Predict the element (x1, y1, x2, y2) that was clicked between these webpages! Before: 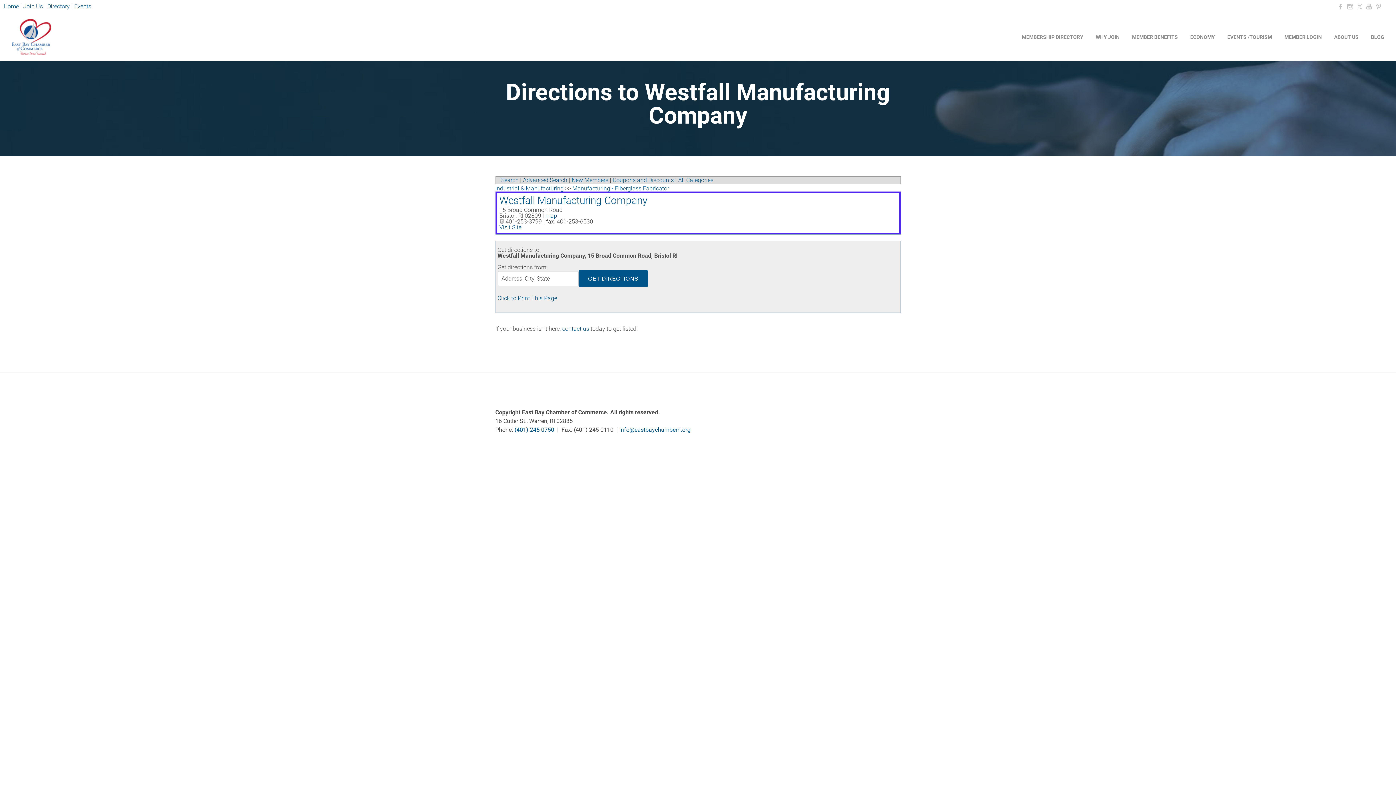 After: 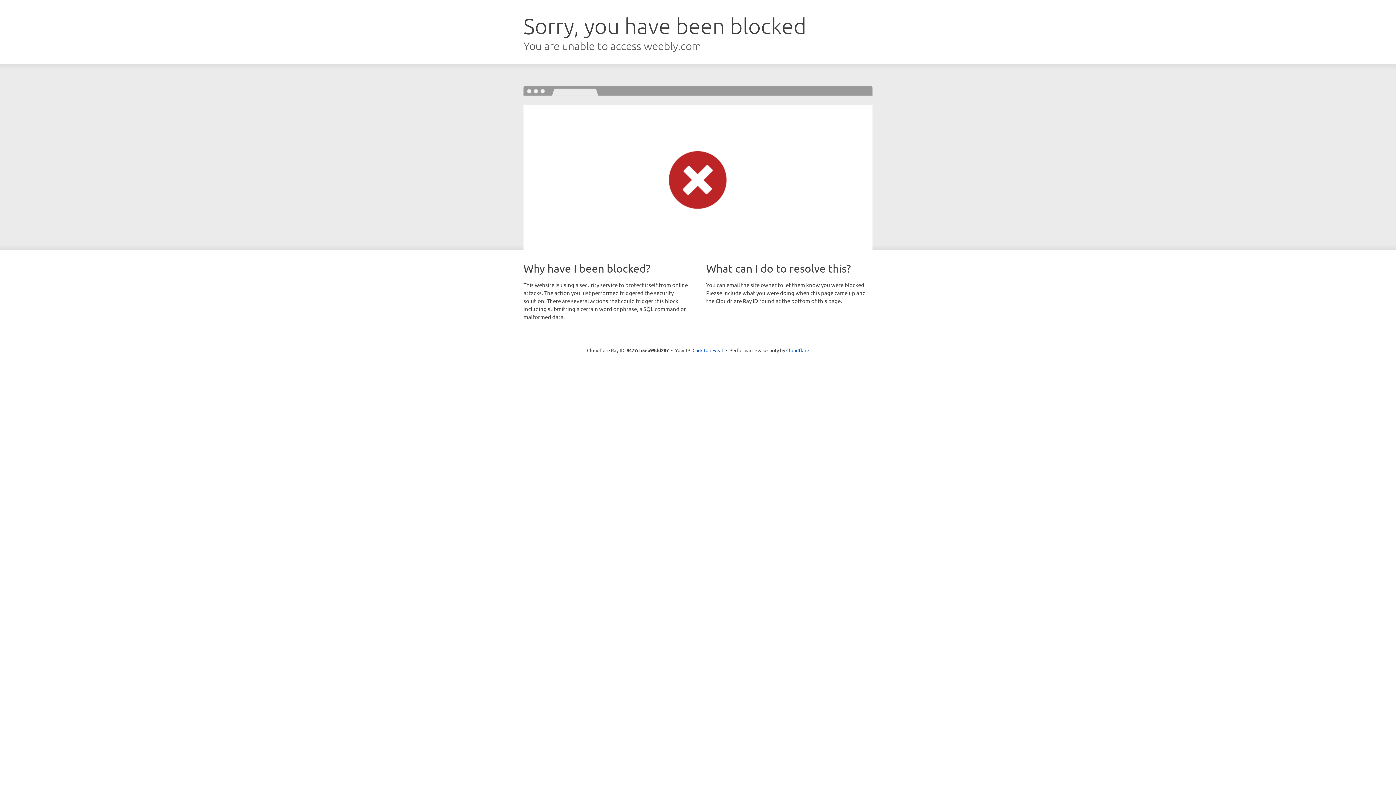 Action: label: EVENTS /TOURISM bbox: (1222, 23, 1277, 50)